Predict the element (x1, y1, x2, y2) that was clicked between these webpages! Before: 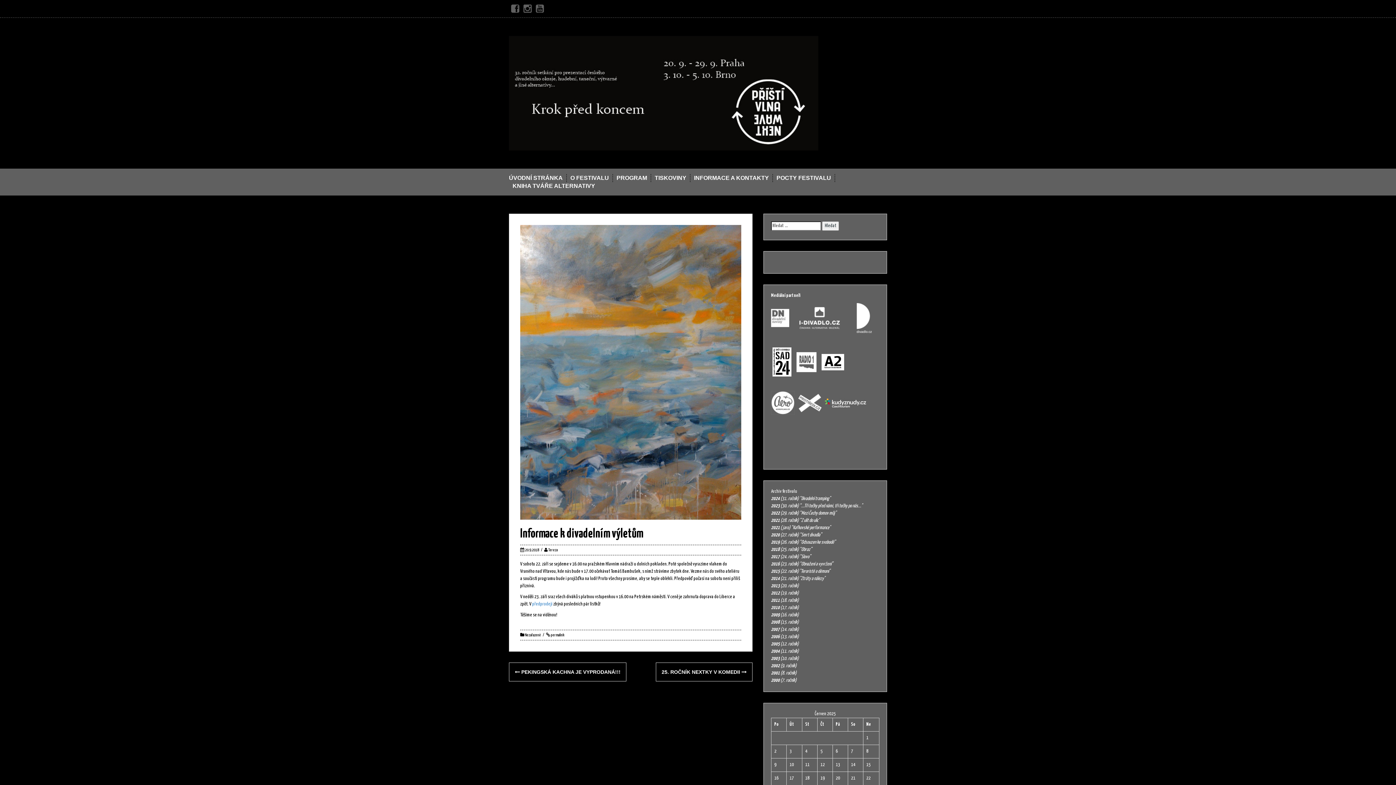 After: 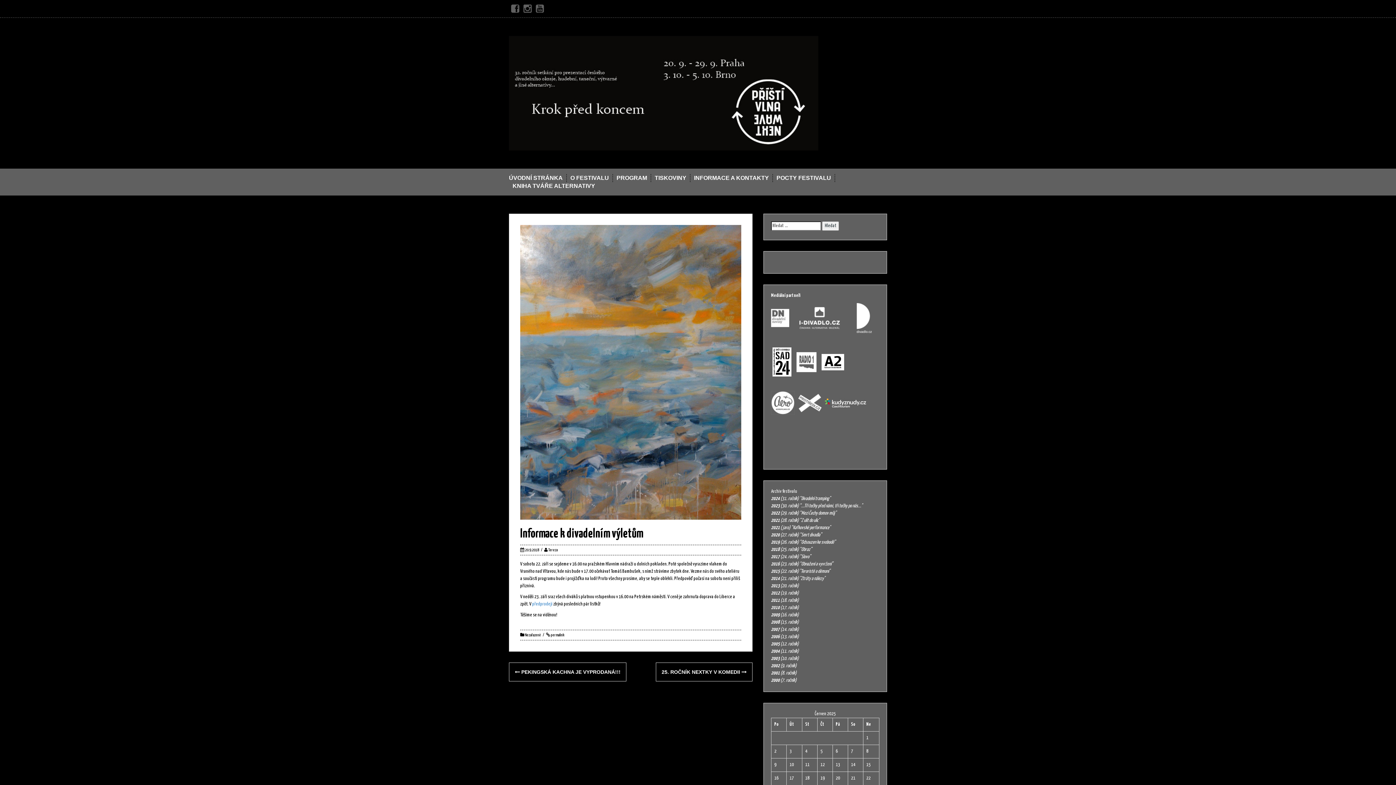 Action: label:  permalink bbox: (550, 633, 564, 637)